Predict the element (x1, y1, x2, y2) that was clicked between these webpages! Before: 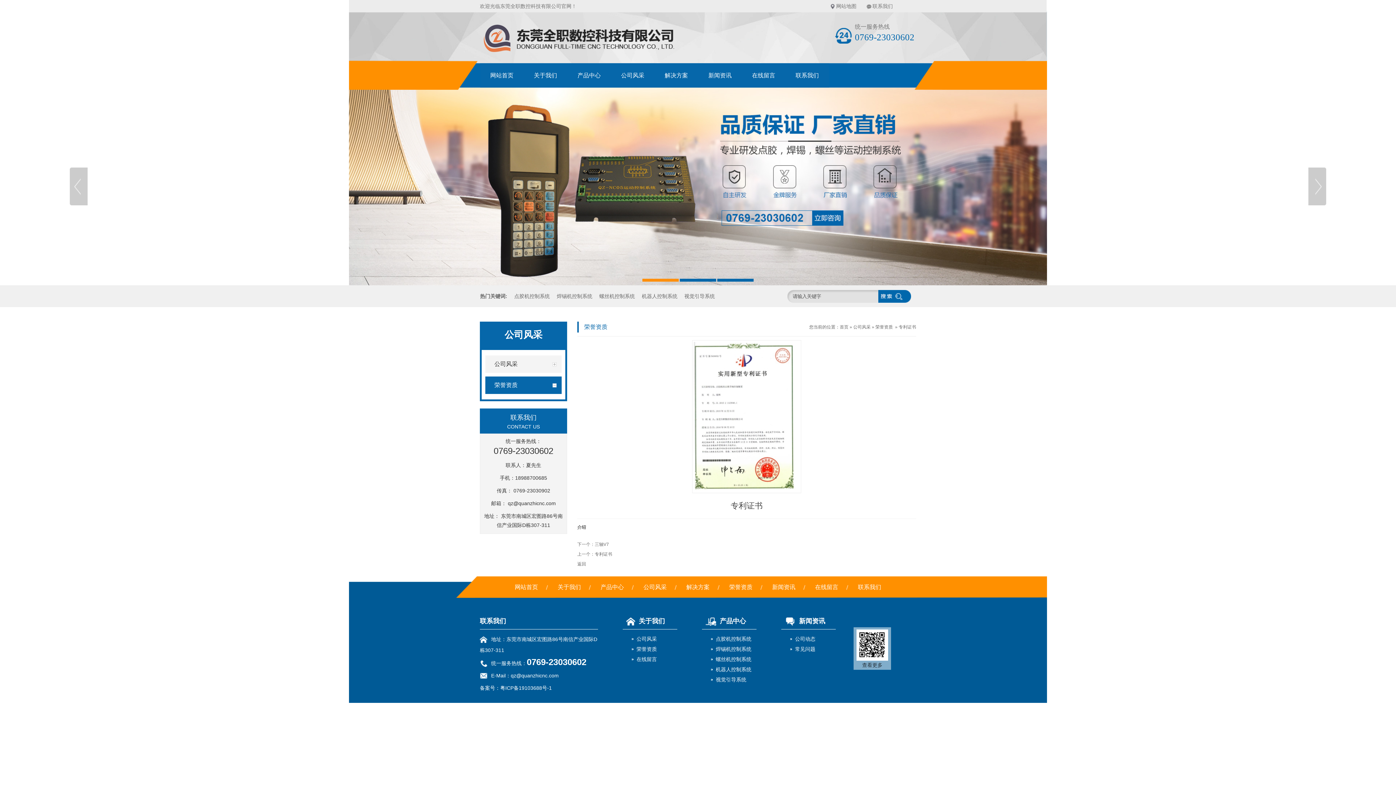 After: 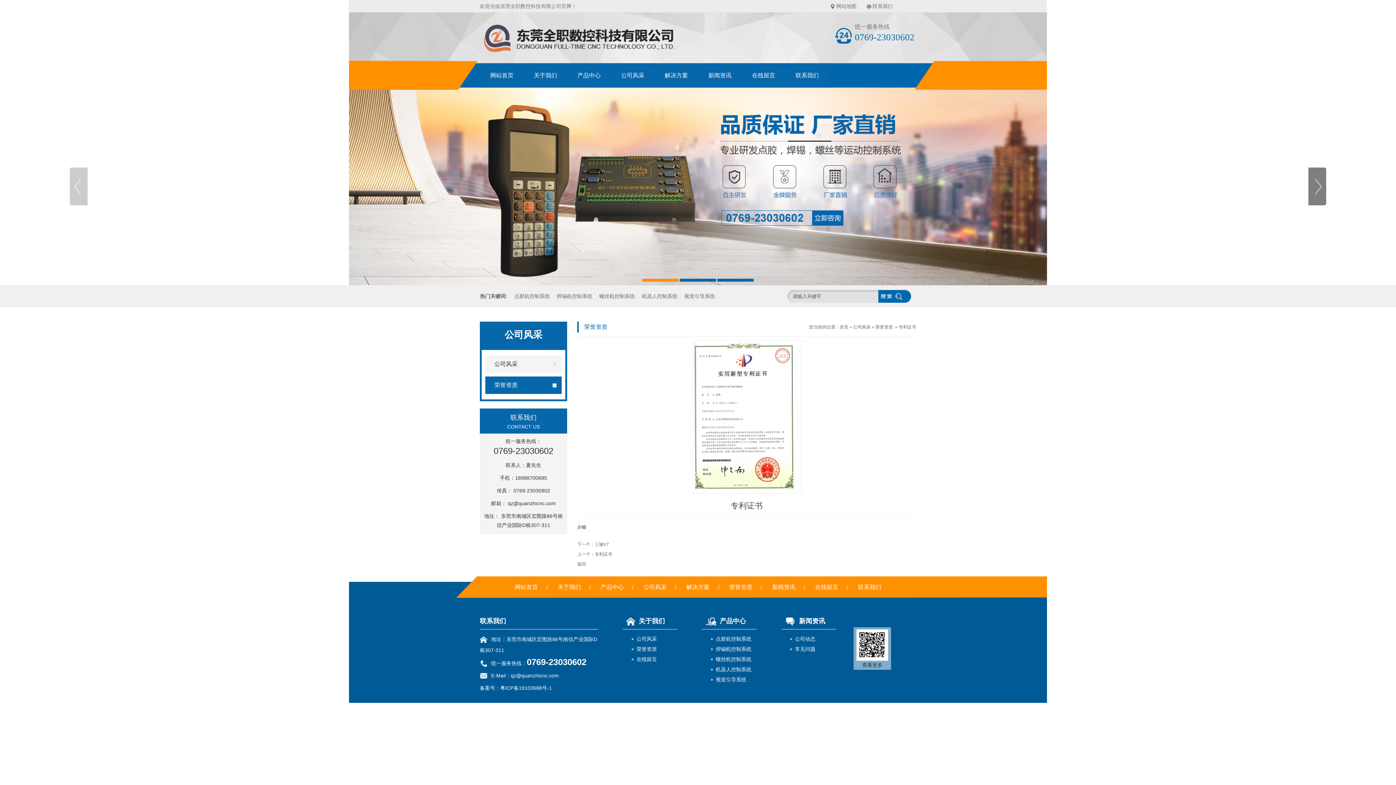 Action: bbox: (1308, 167, 1326, 205)